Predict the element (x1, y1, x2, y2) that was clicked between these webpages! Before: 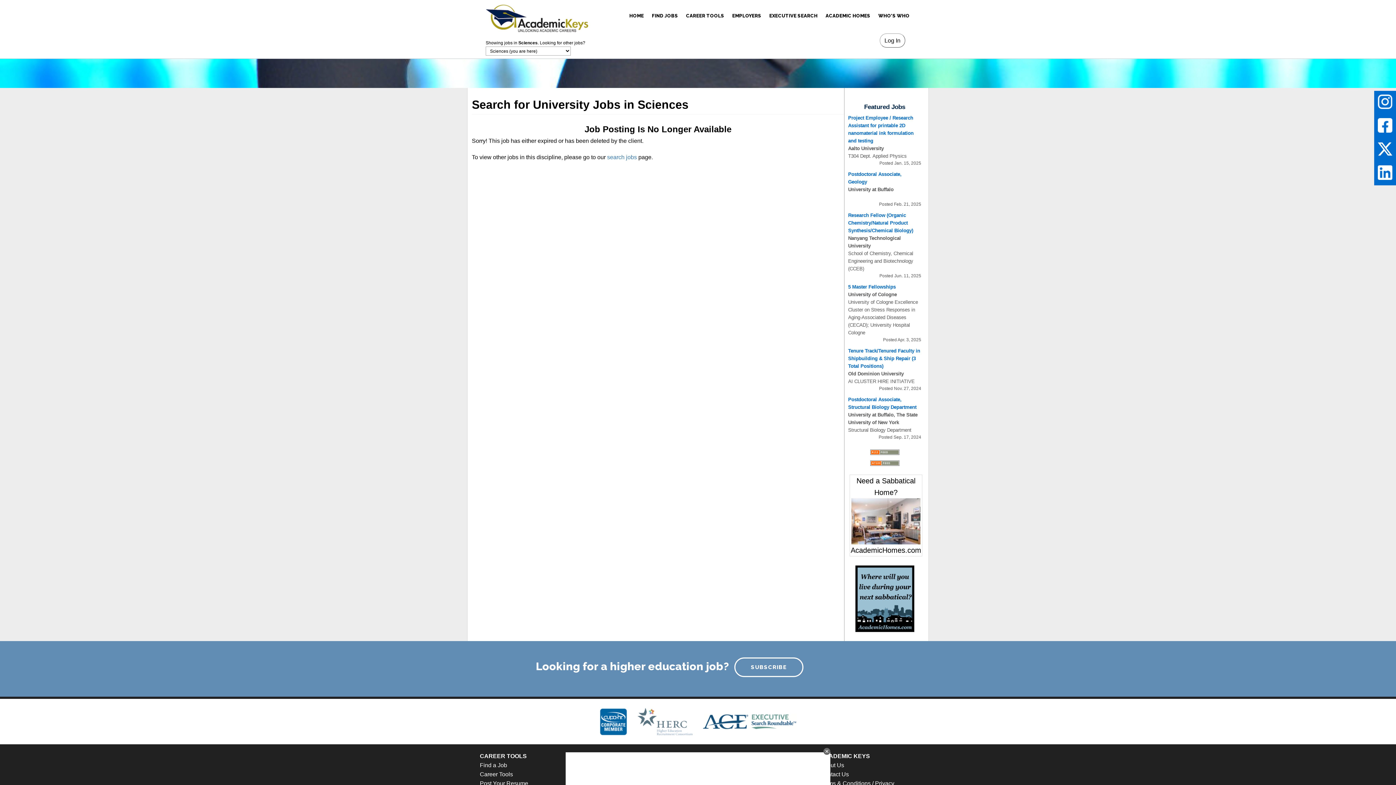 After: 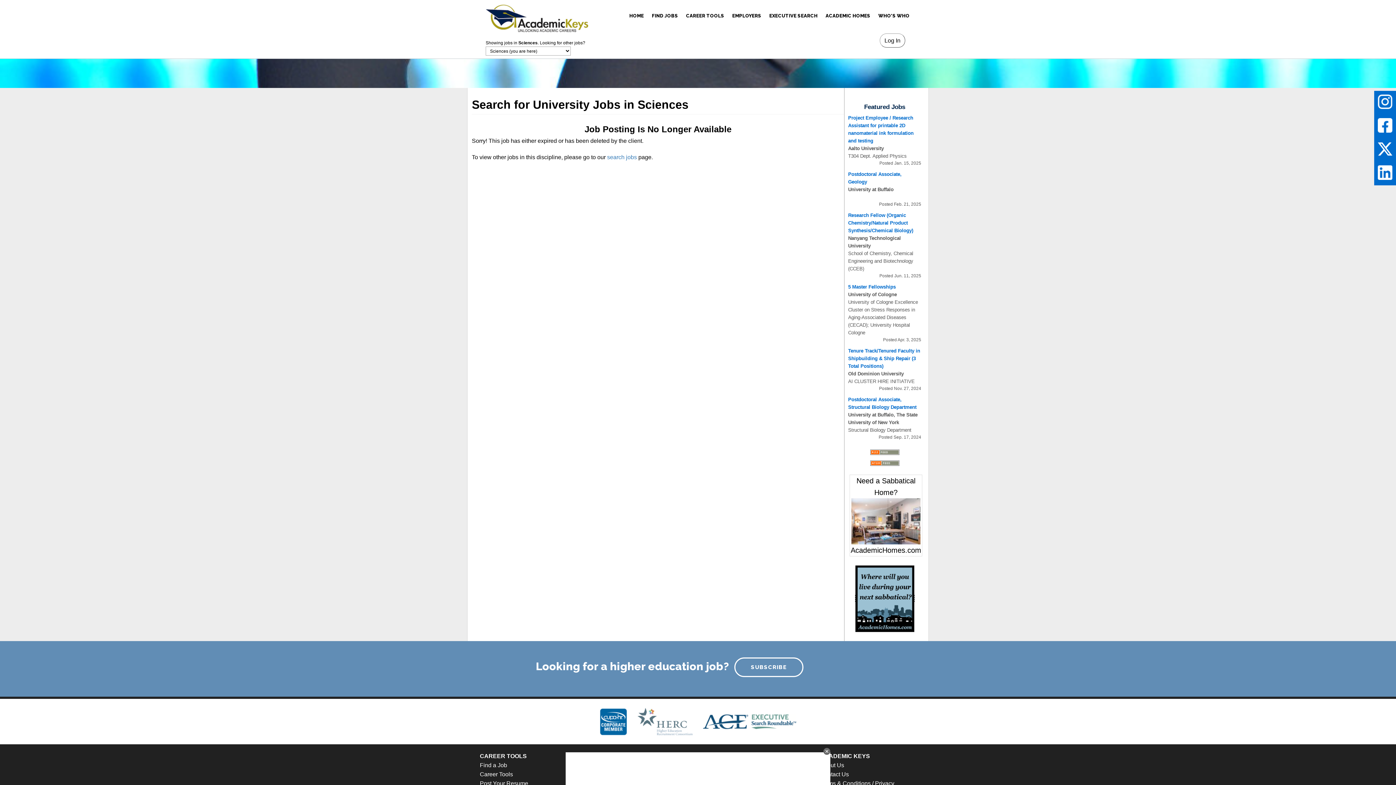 Action: bbox: (855, 595, 914, 601)